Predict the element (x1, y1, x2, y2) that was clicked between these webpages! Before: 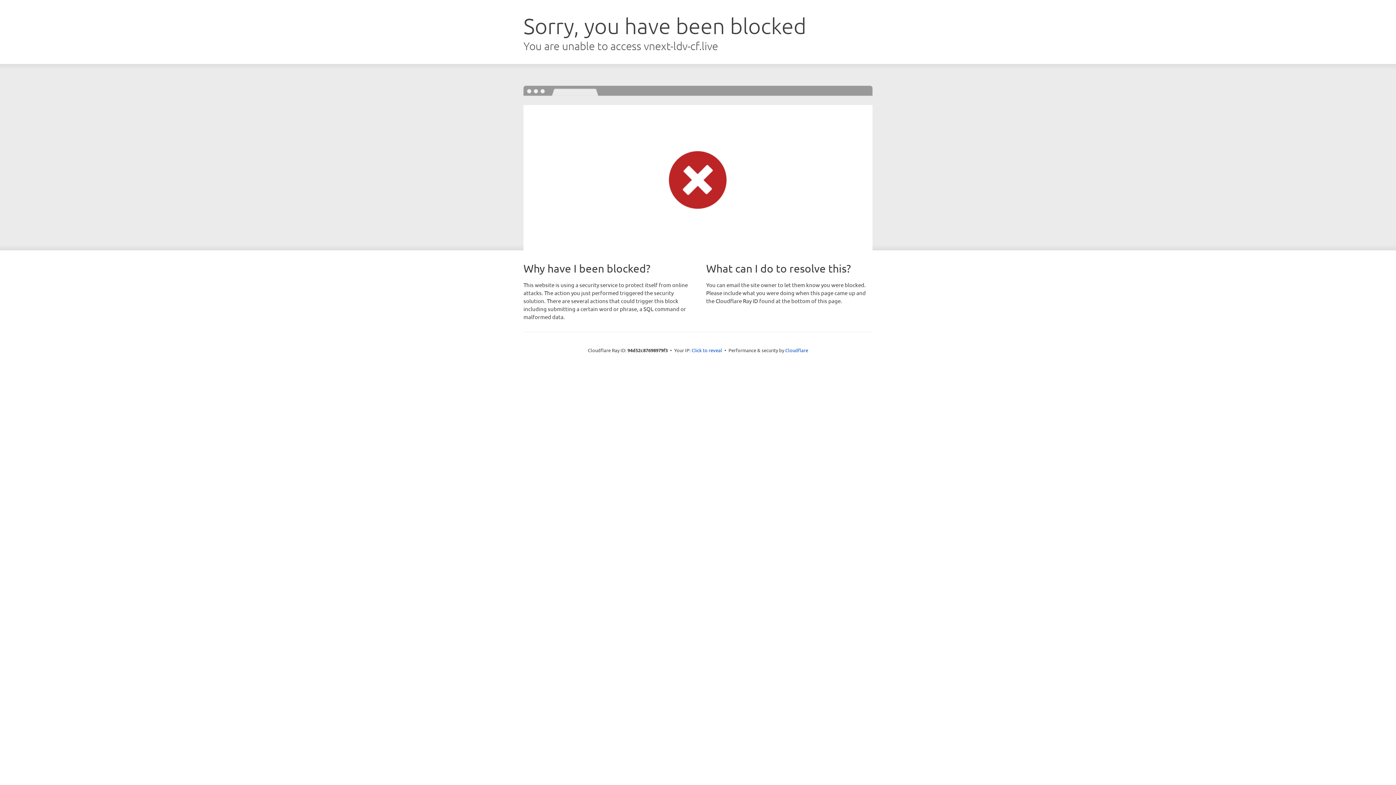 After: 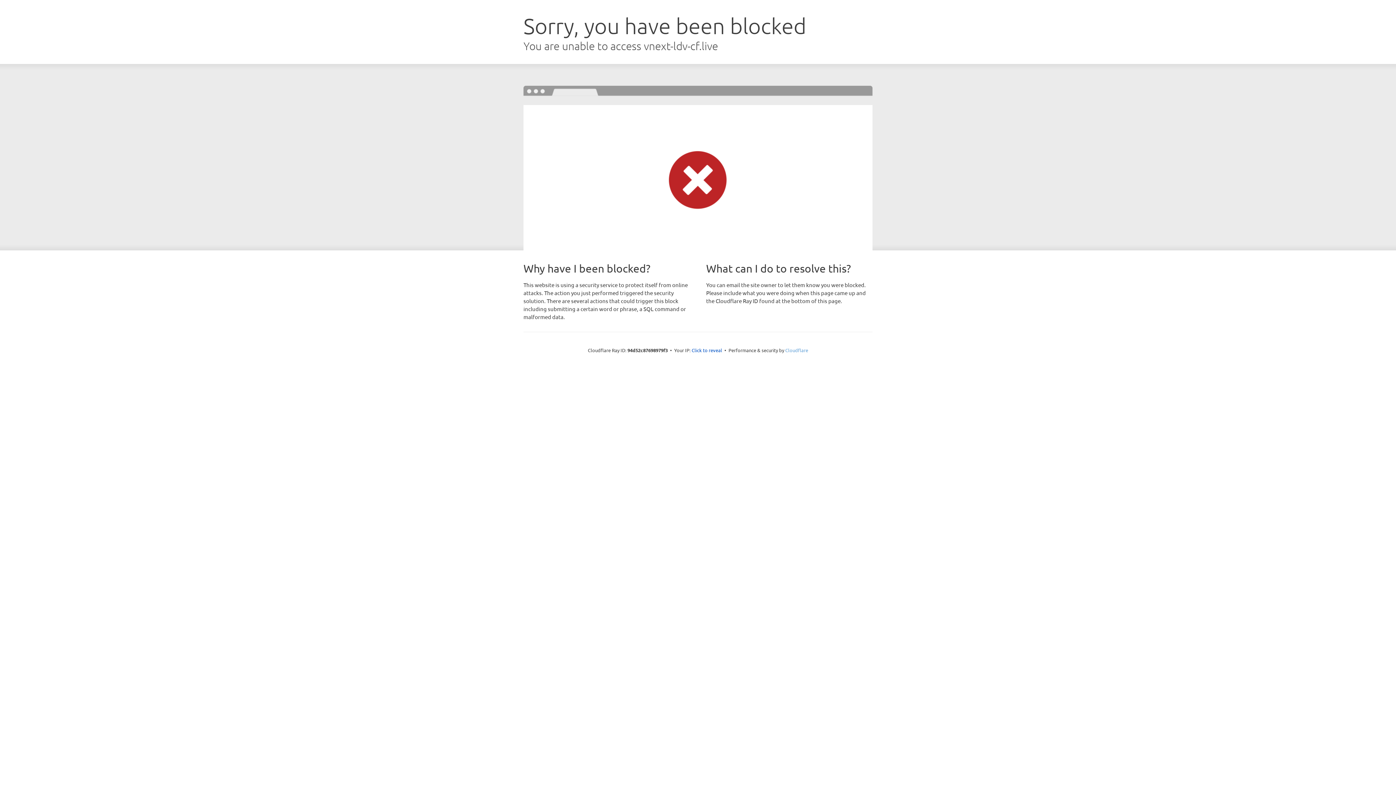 Action: label: Cloudflare bbox: (785, 347, 808, 353)